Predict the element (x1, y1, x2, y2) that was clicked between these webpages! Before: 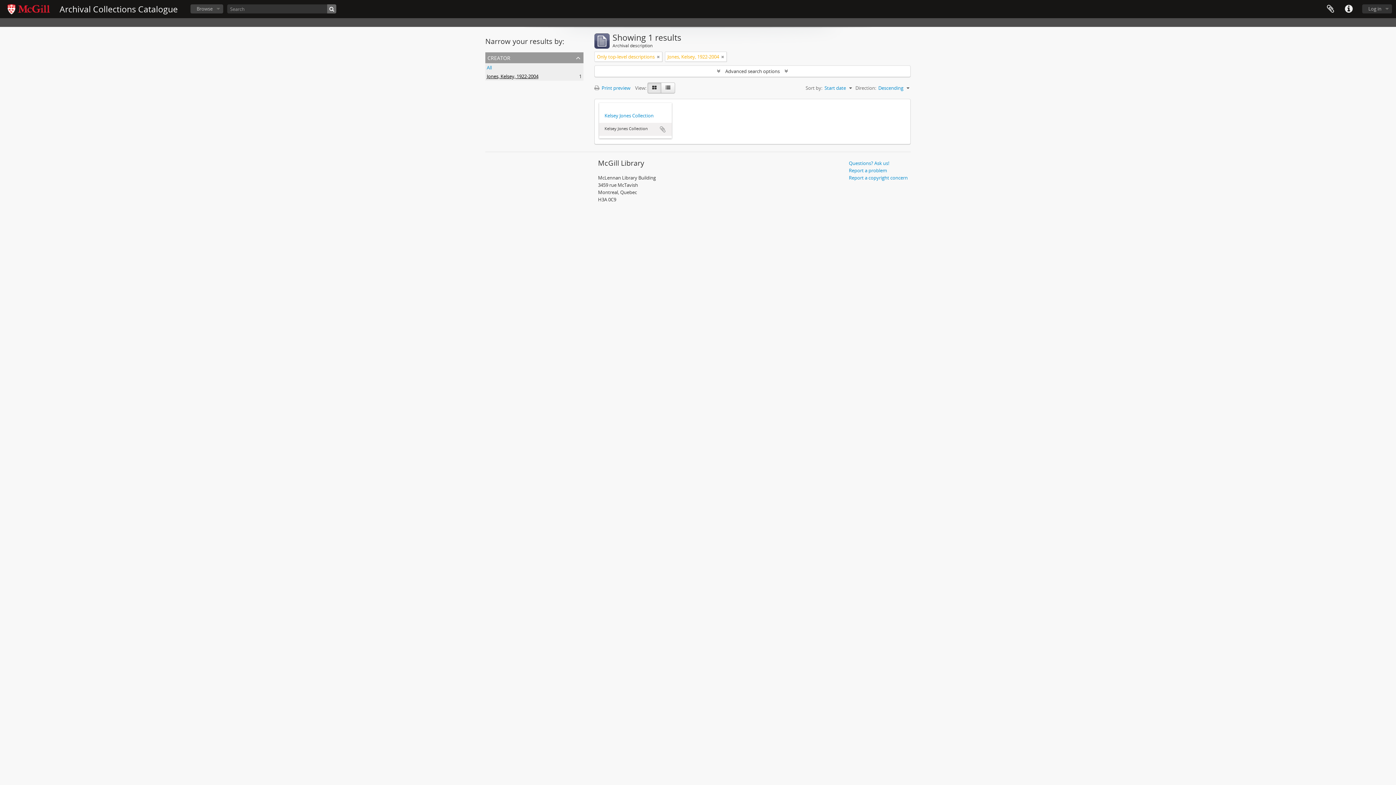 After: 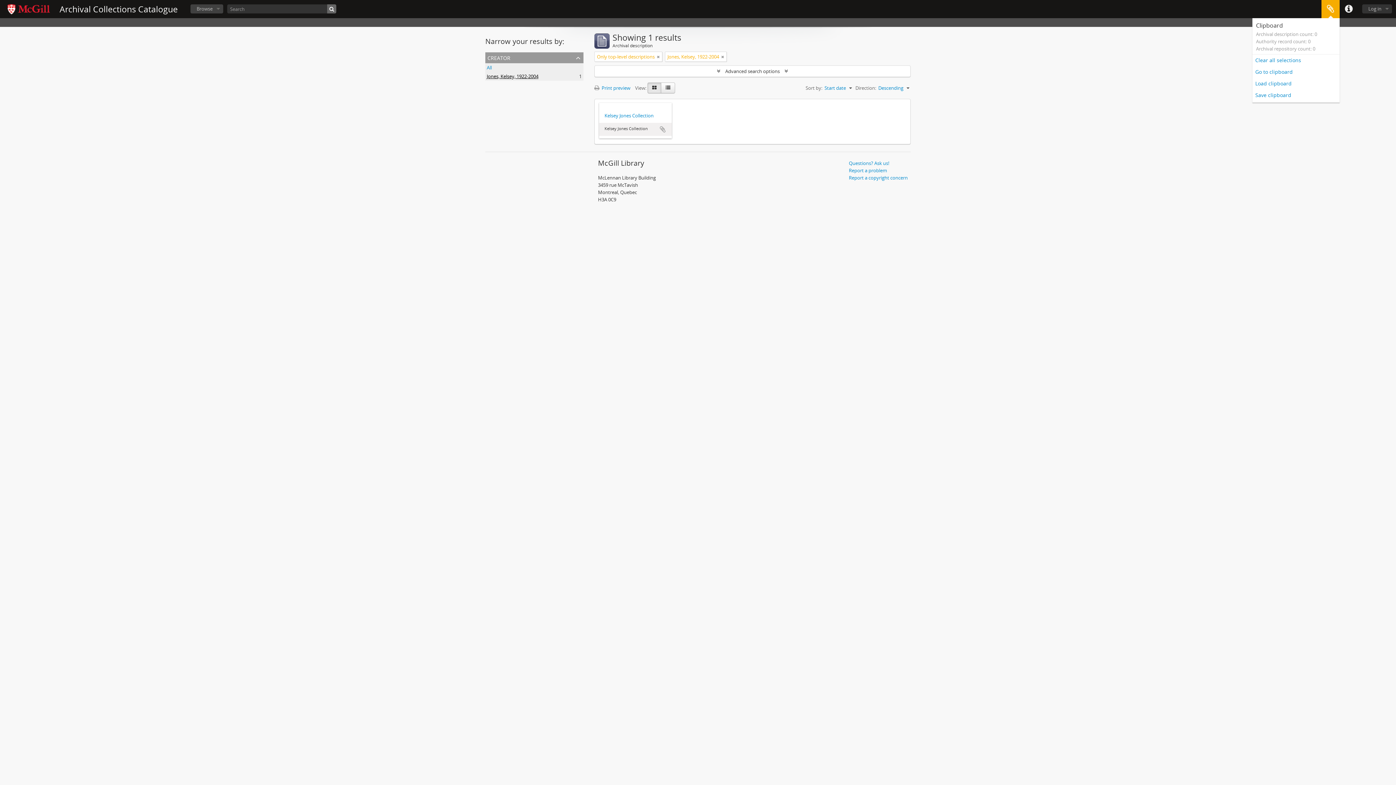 Action: label: Clipboard bbox: (1321, 0, 1340, 18)